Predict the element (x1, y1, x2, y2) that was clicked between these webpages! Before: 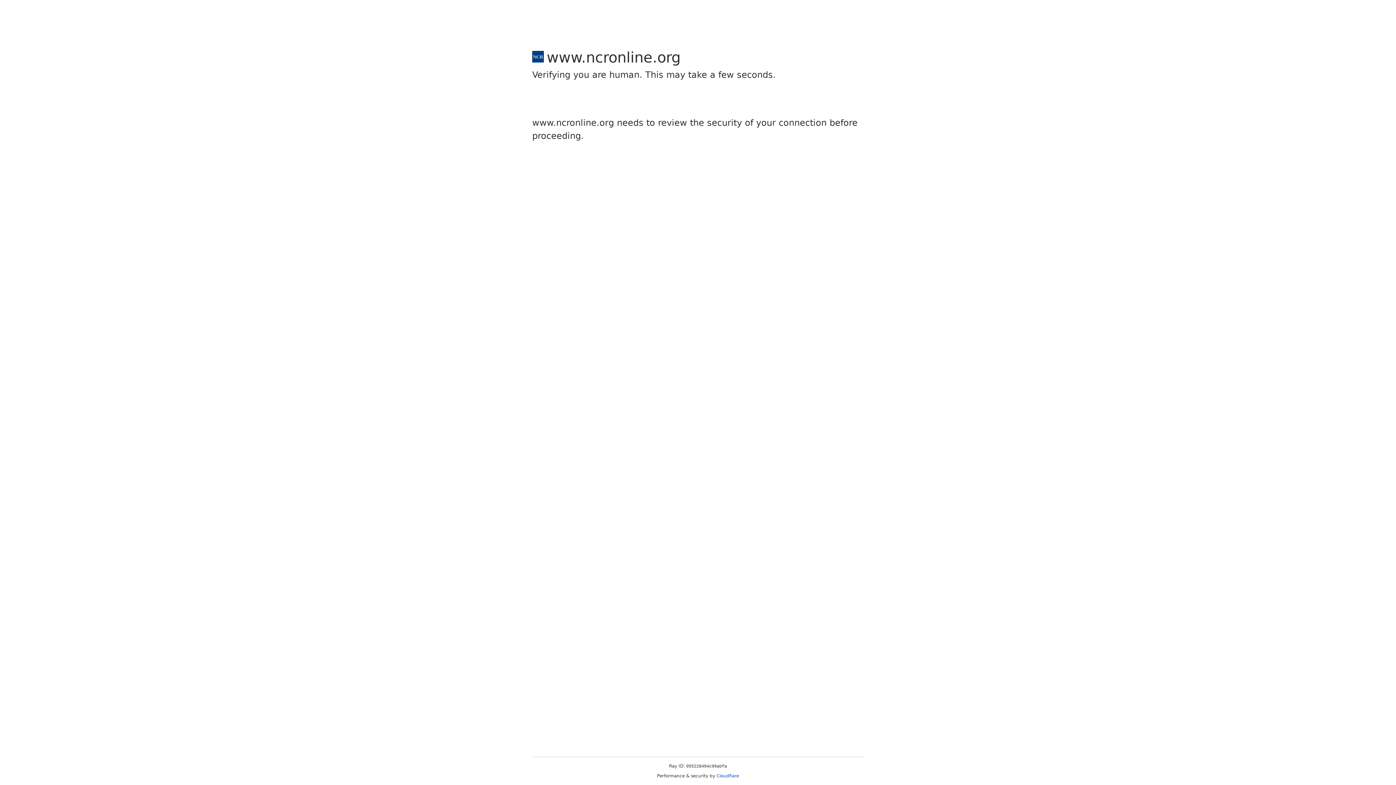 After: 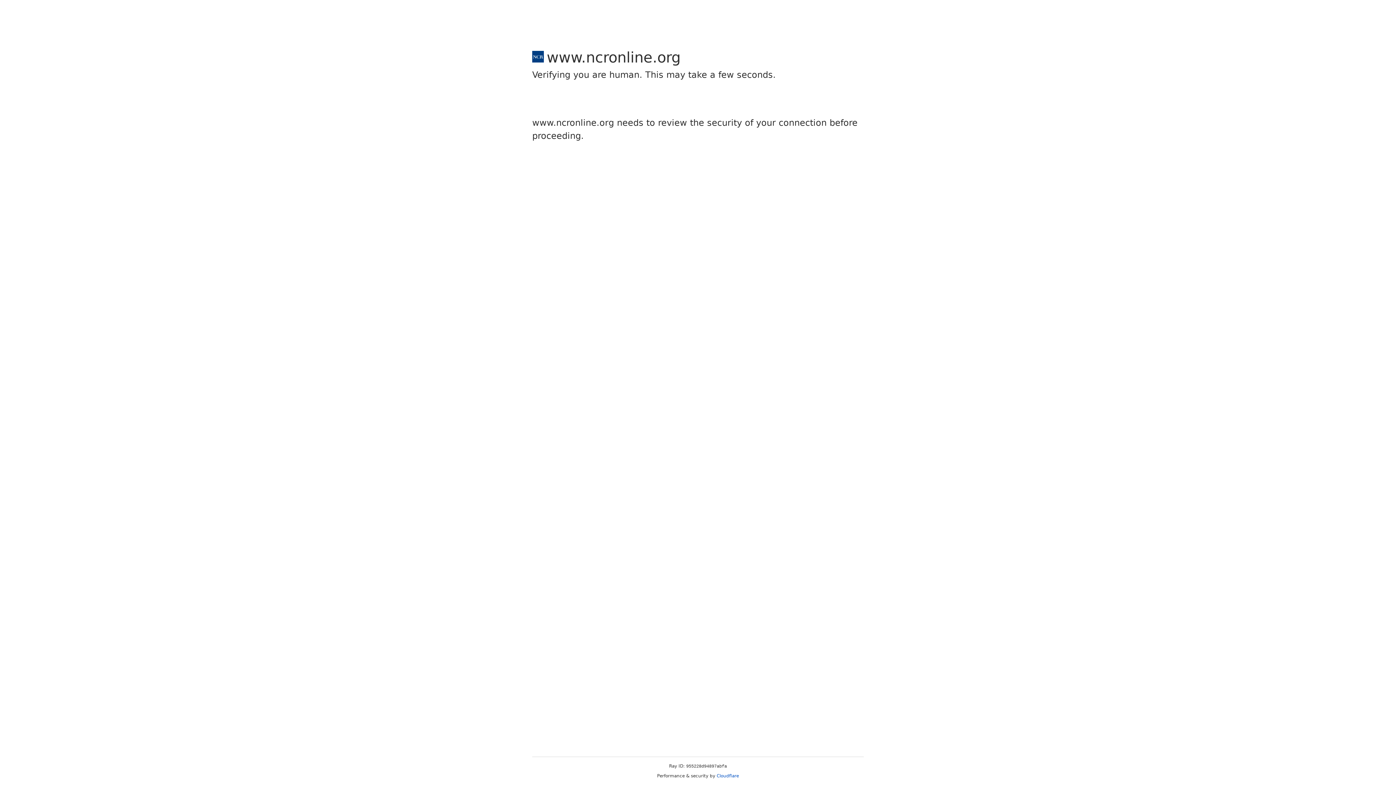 Action: label: Cloudflare bbox: (716, 773, 739, 778)